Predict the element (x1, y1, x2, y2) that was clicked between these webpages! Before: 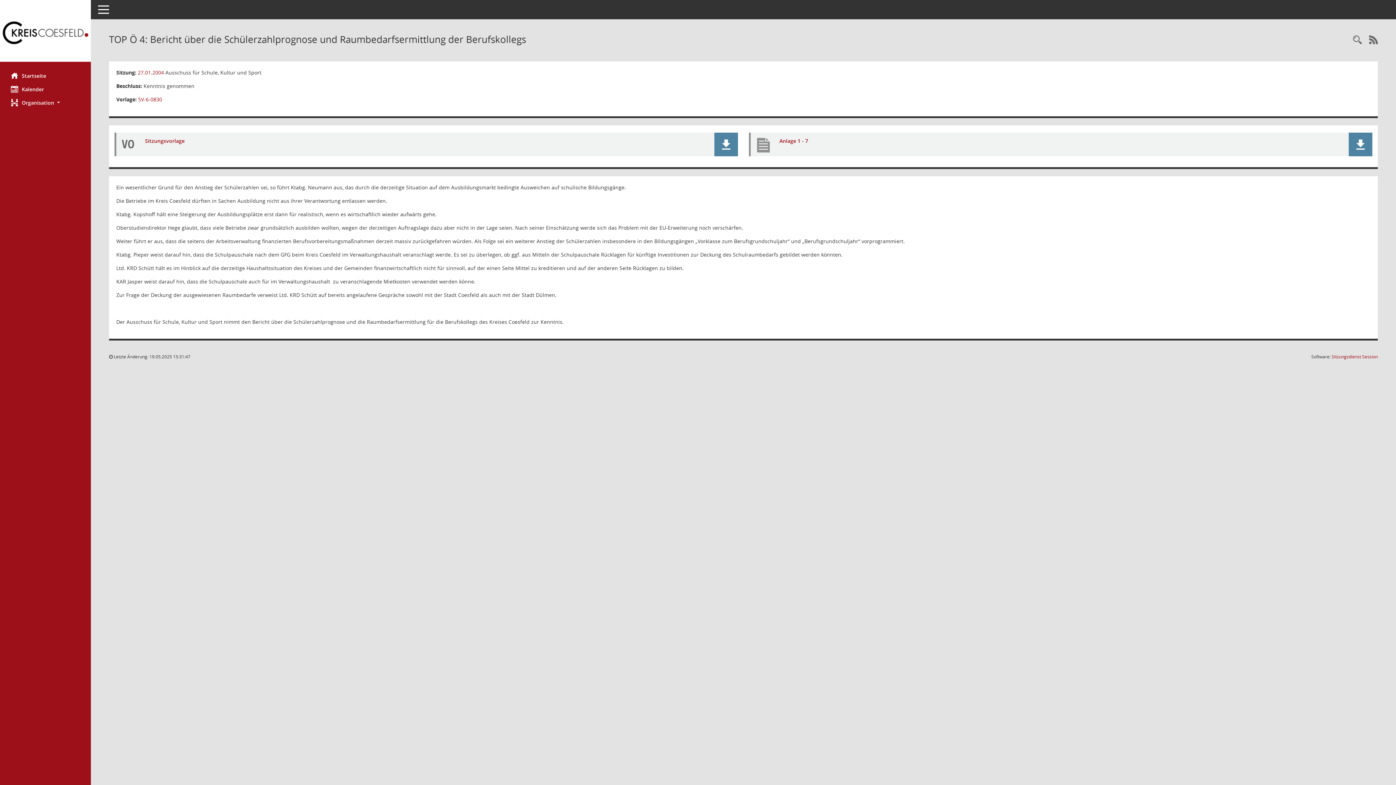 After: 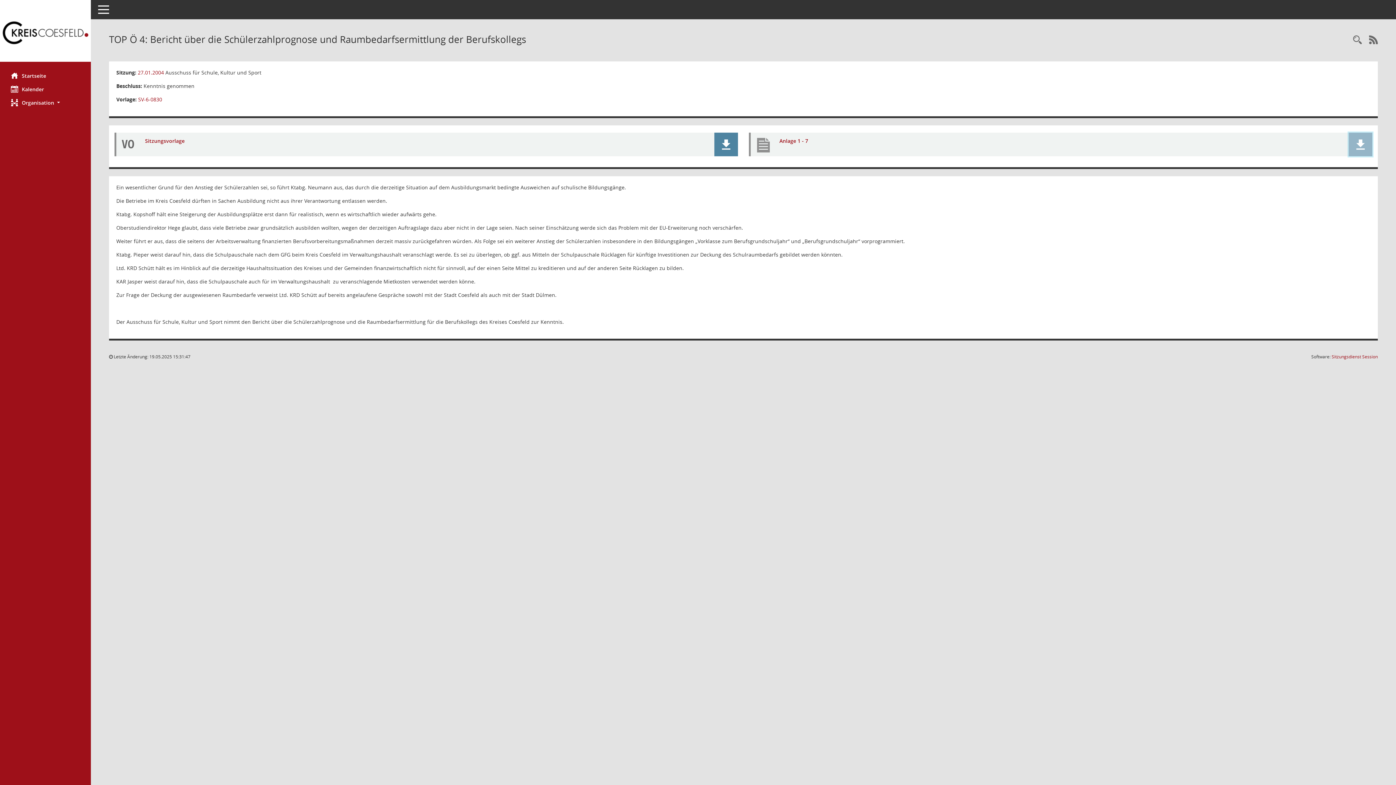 Action: bbox: (1355, 139, 1366, 149)